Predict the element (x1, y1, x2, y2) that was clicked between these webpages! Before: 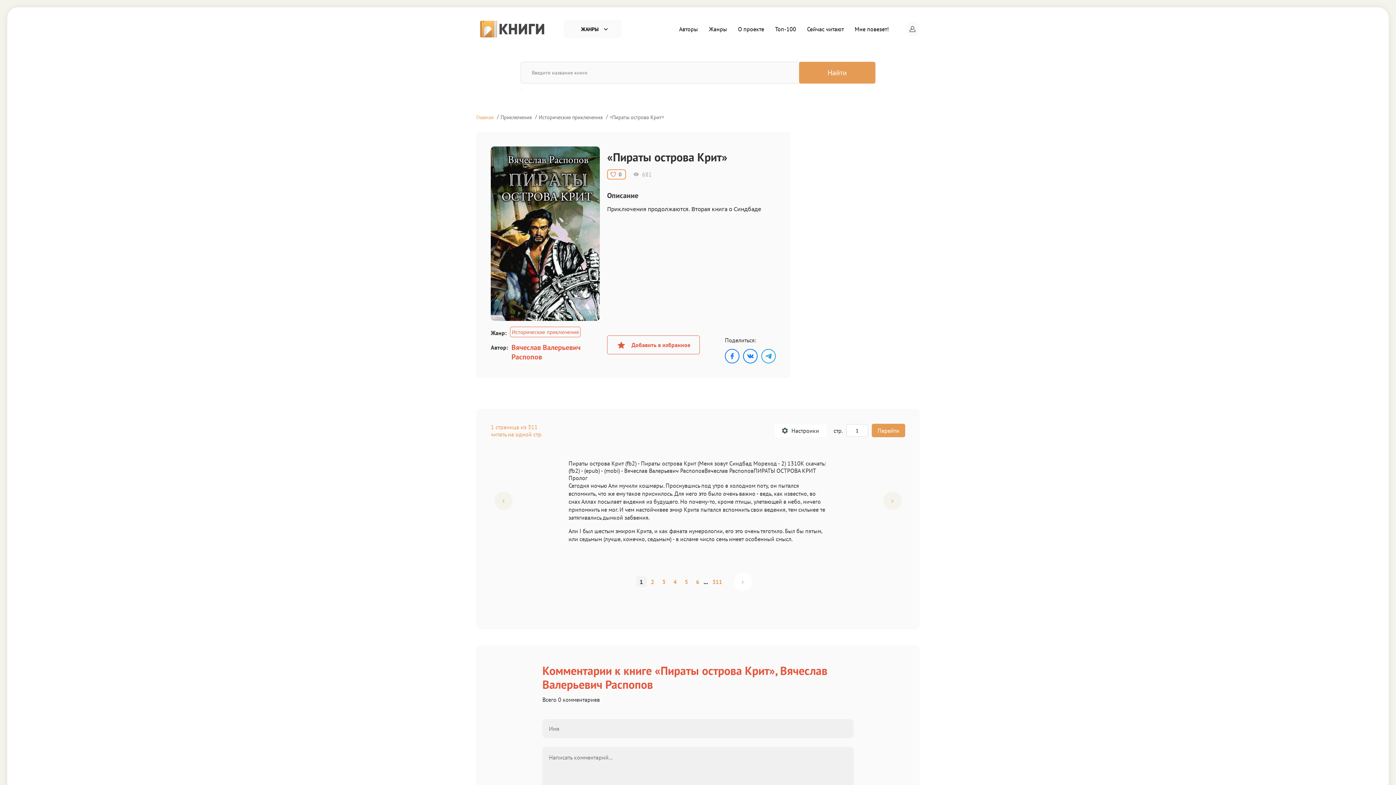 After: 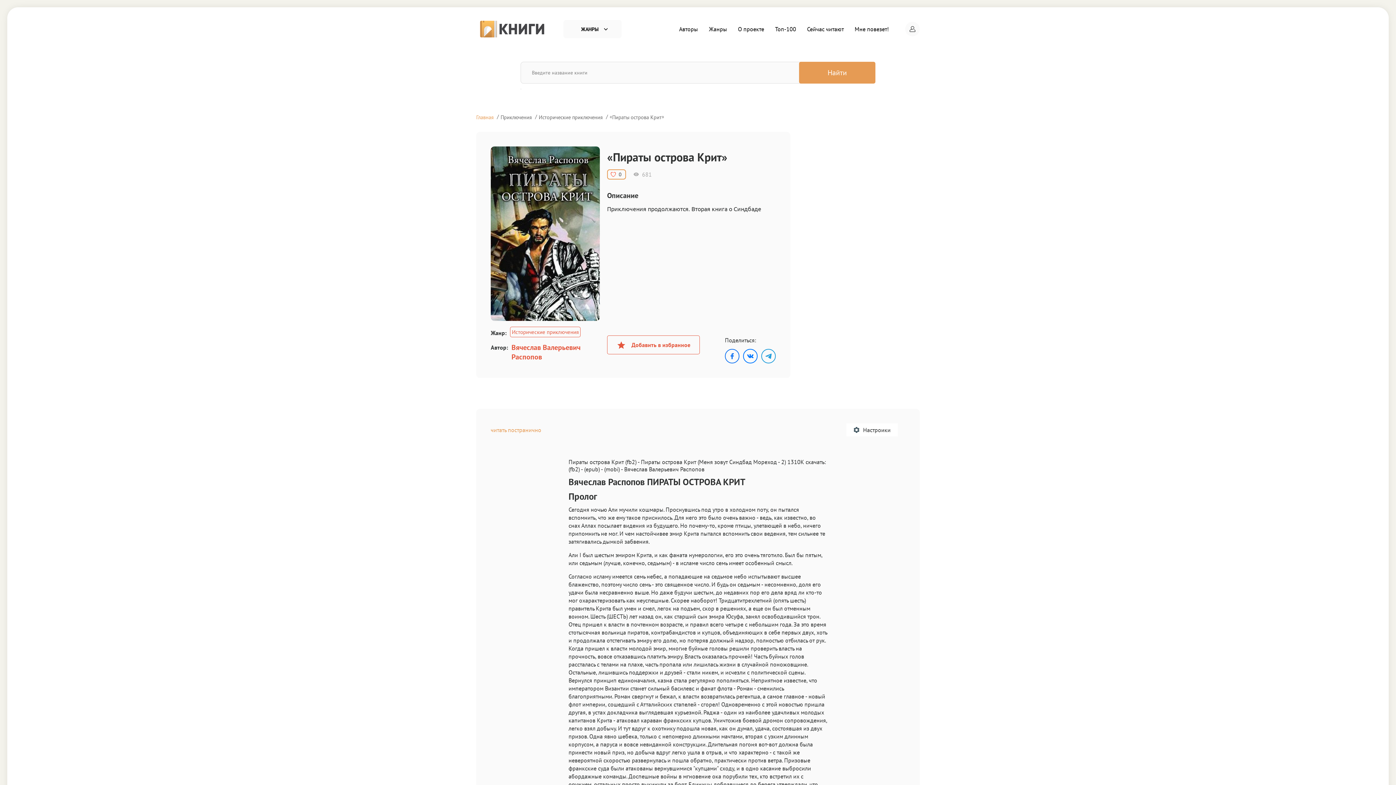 Action: label: читать на одной стр. bbox: (490, 430, 542, 438)